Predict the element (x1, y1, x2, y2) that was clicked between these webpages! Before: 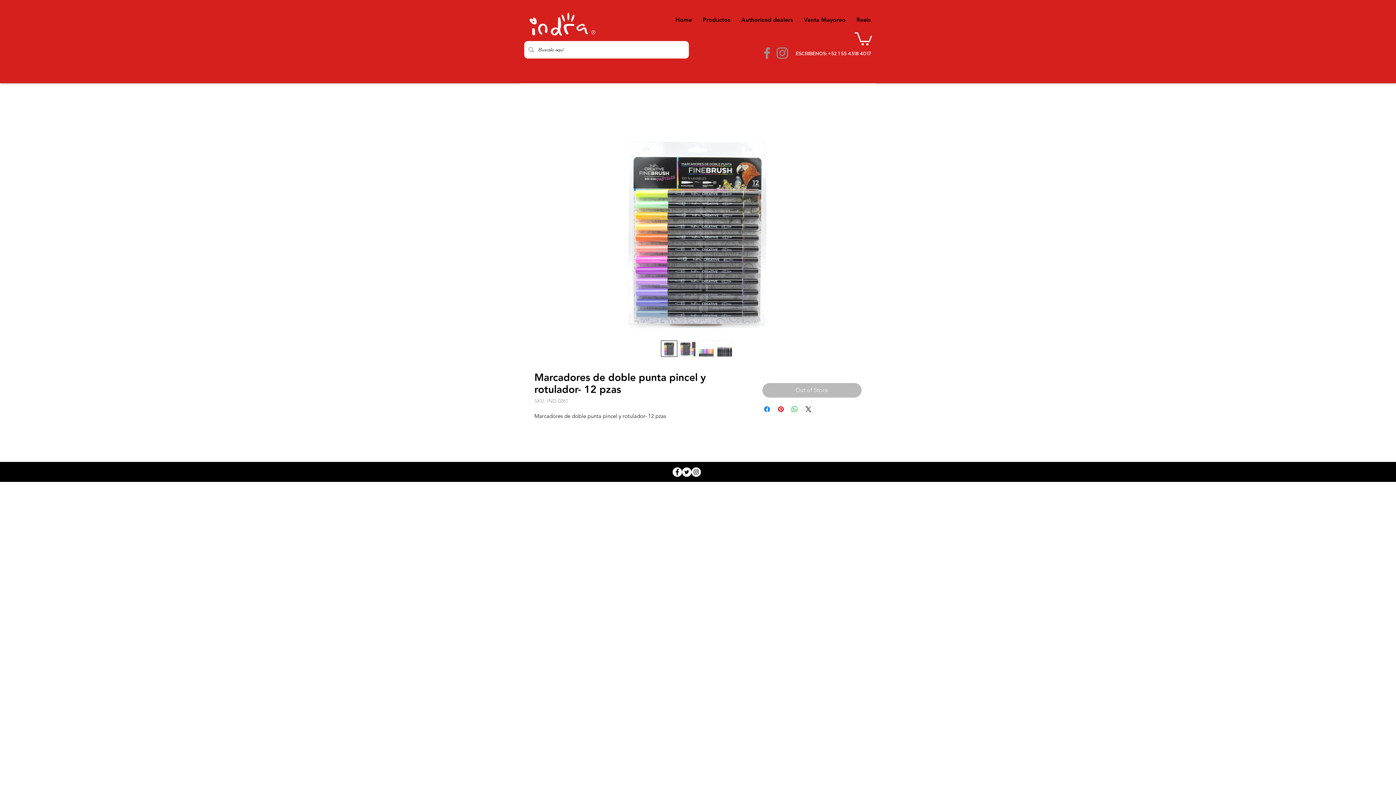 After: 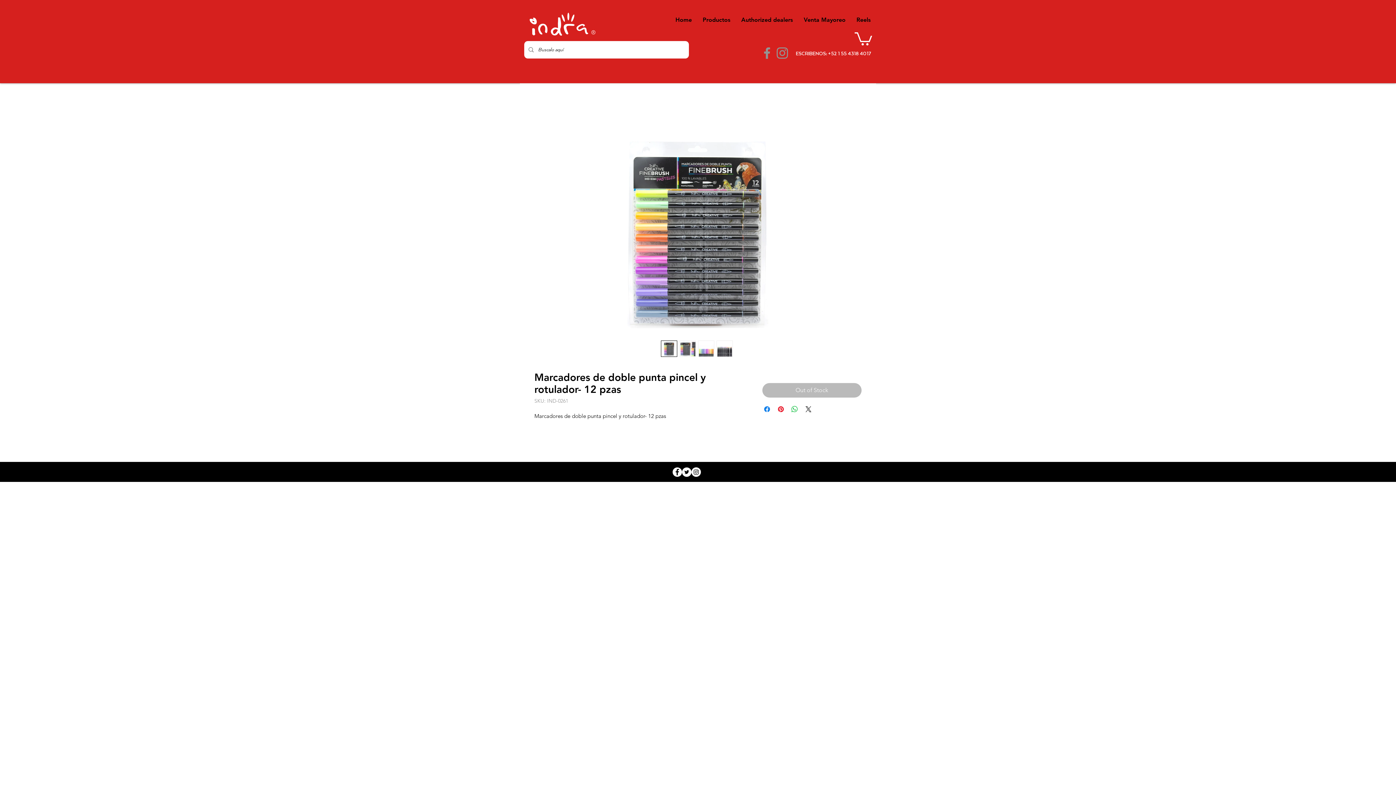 Action: bbox: (698, 340, 714, 357)